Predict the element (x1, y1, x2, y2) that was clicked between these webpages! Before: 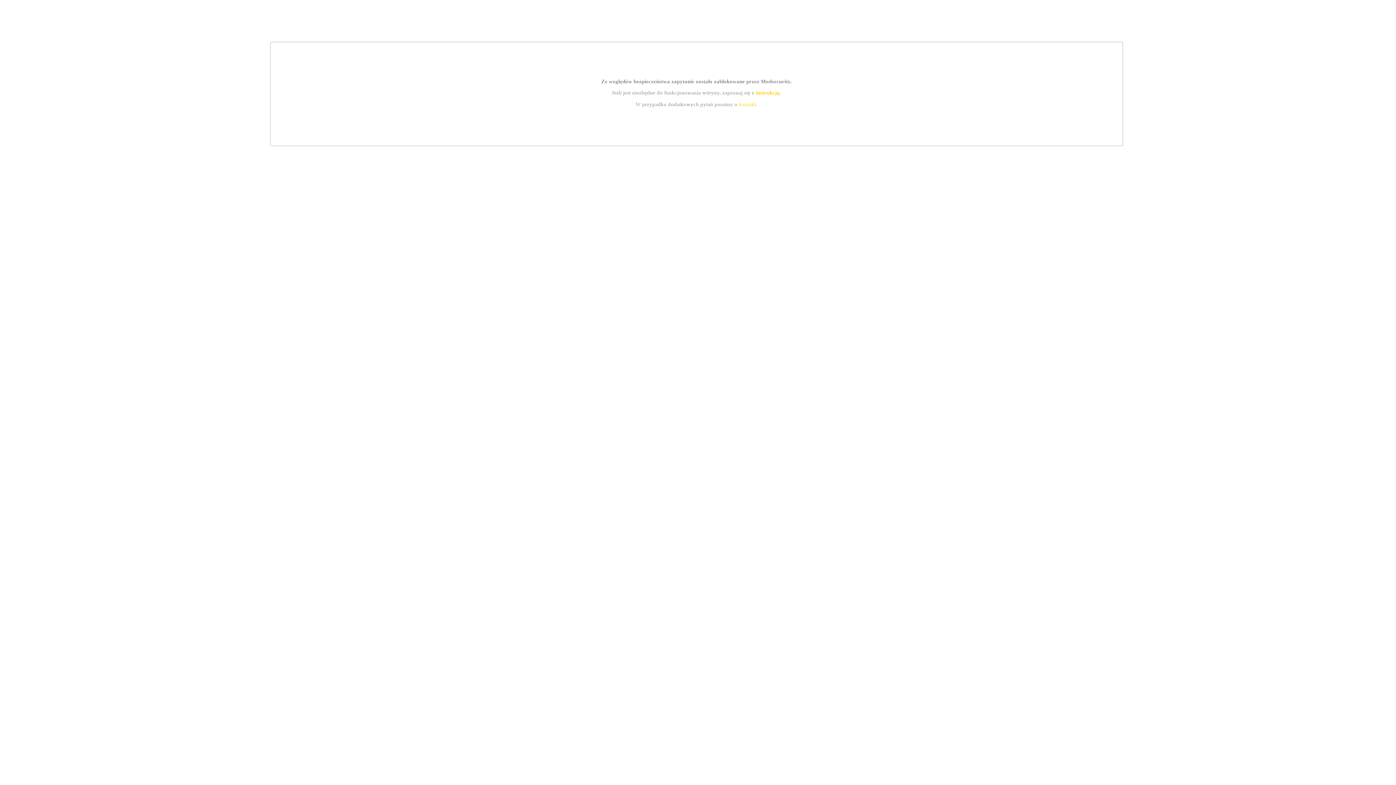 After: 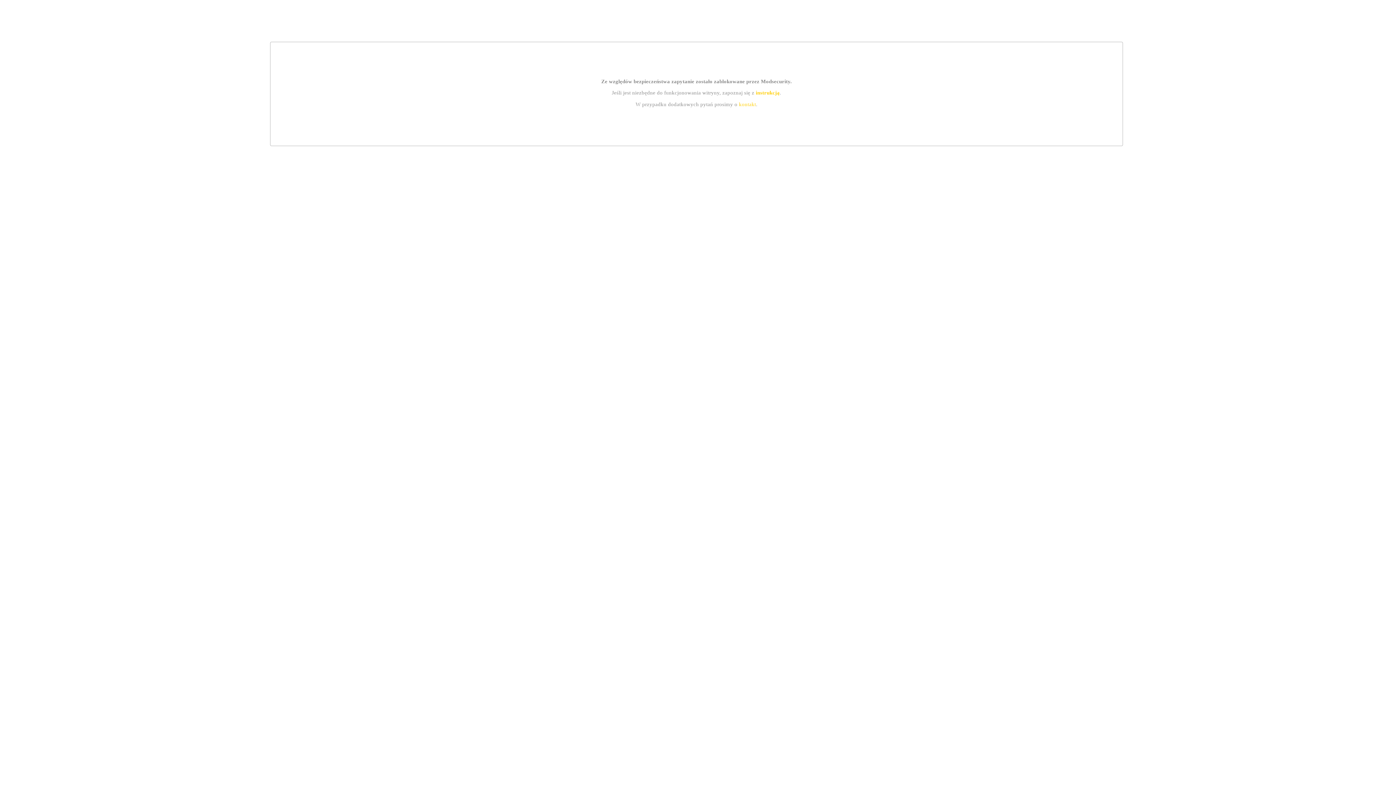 Action: bbox: (739, 101, 756, 107) label: kontakt